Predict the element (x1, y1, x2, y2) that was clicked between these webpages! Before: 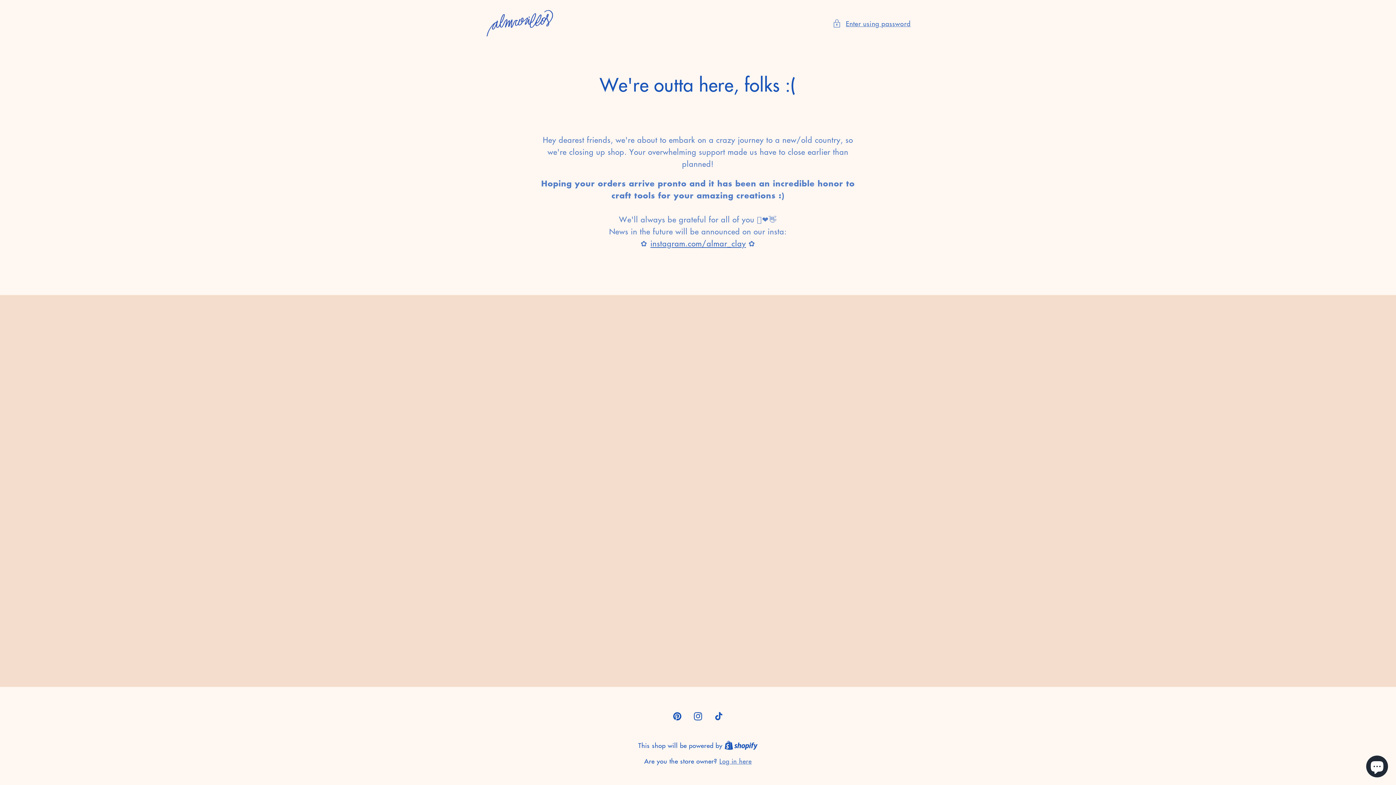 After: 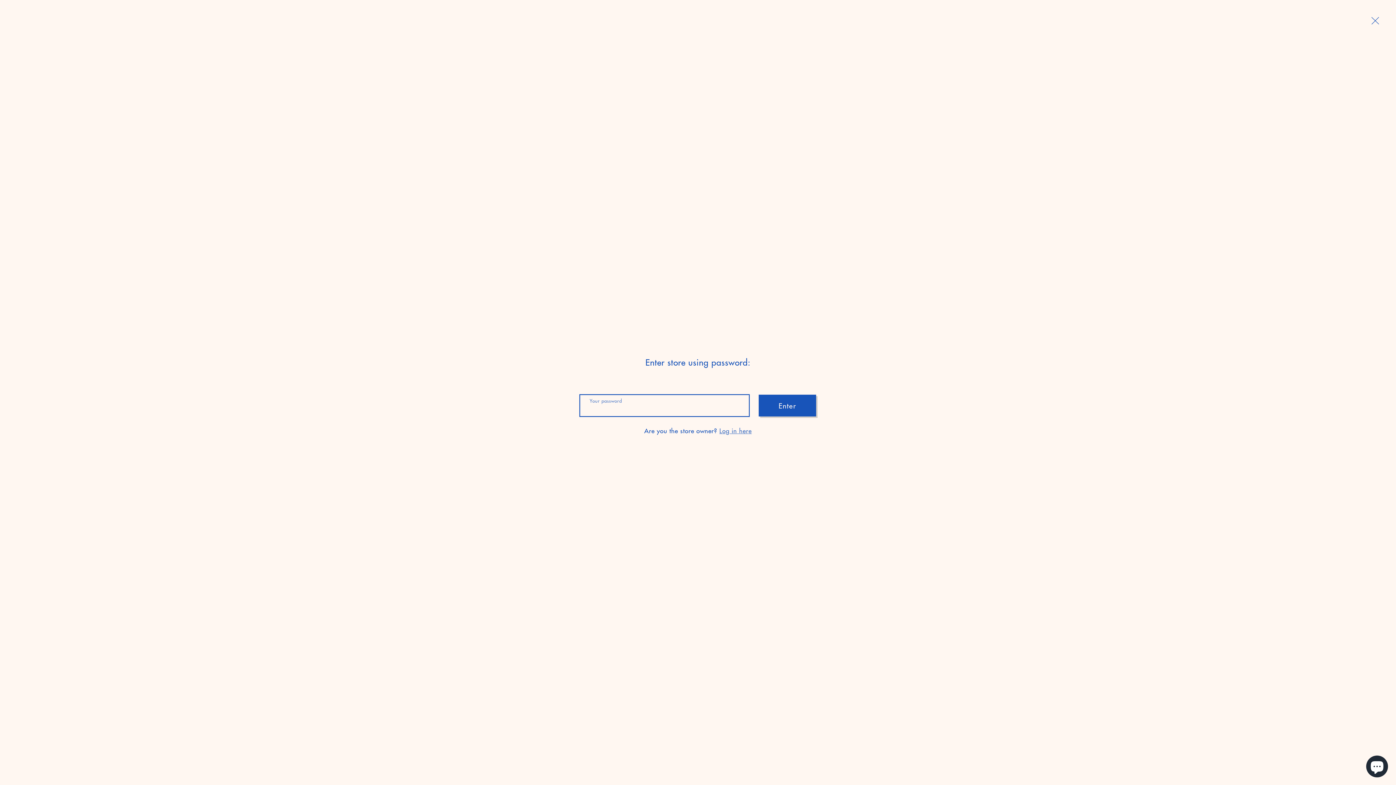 Action: bbox: (832, 18, 910, 28) label: Enter using password